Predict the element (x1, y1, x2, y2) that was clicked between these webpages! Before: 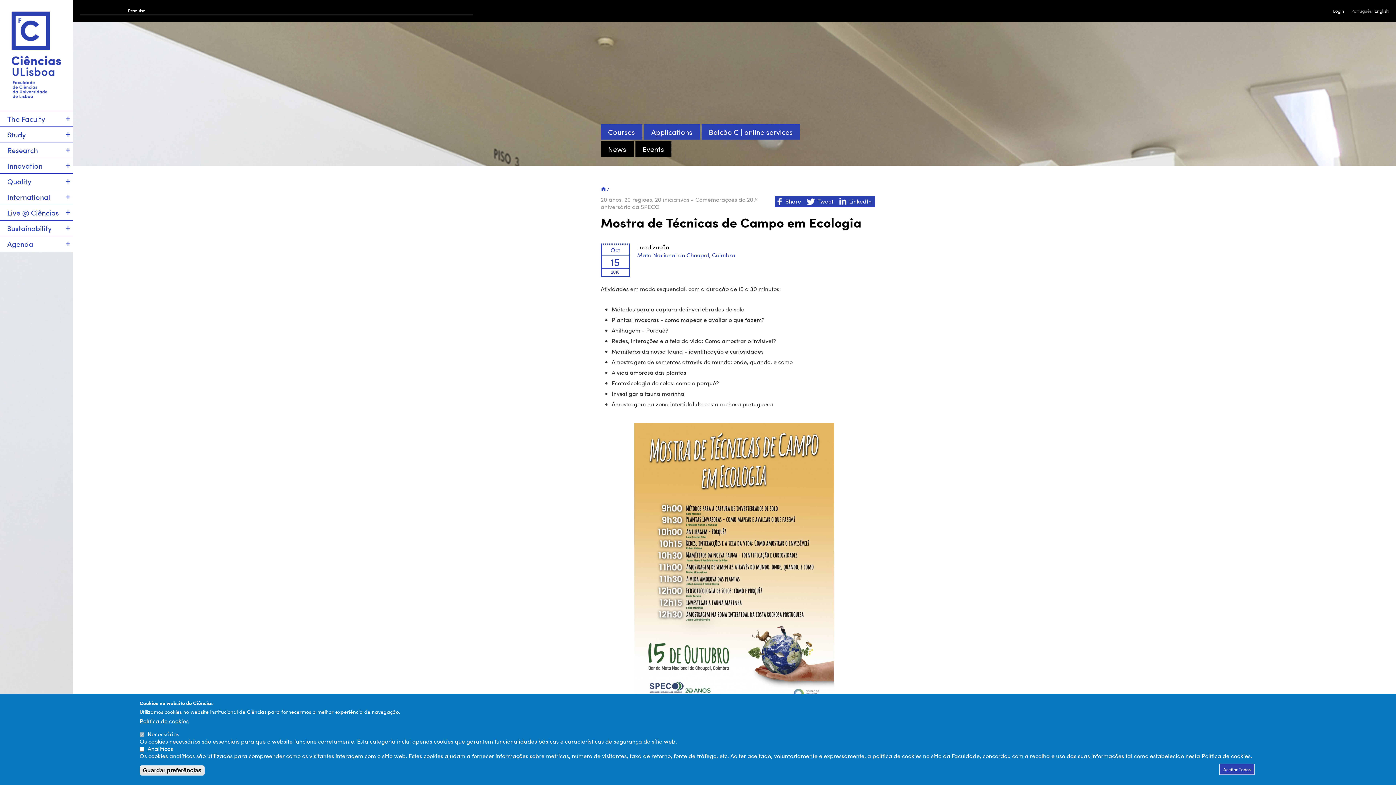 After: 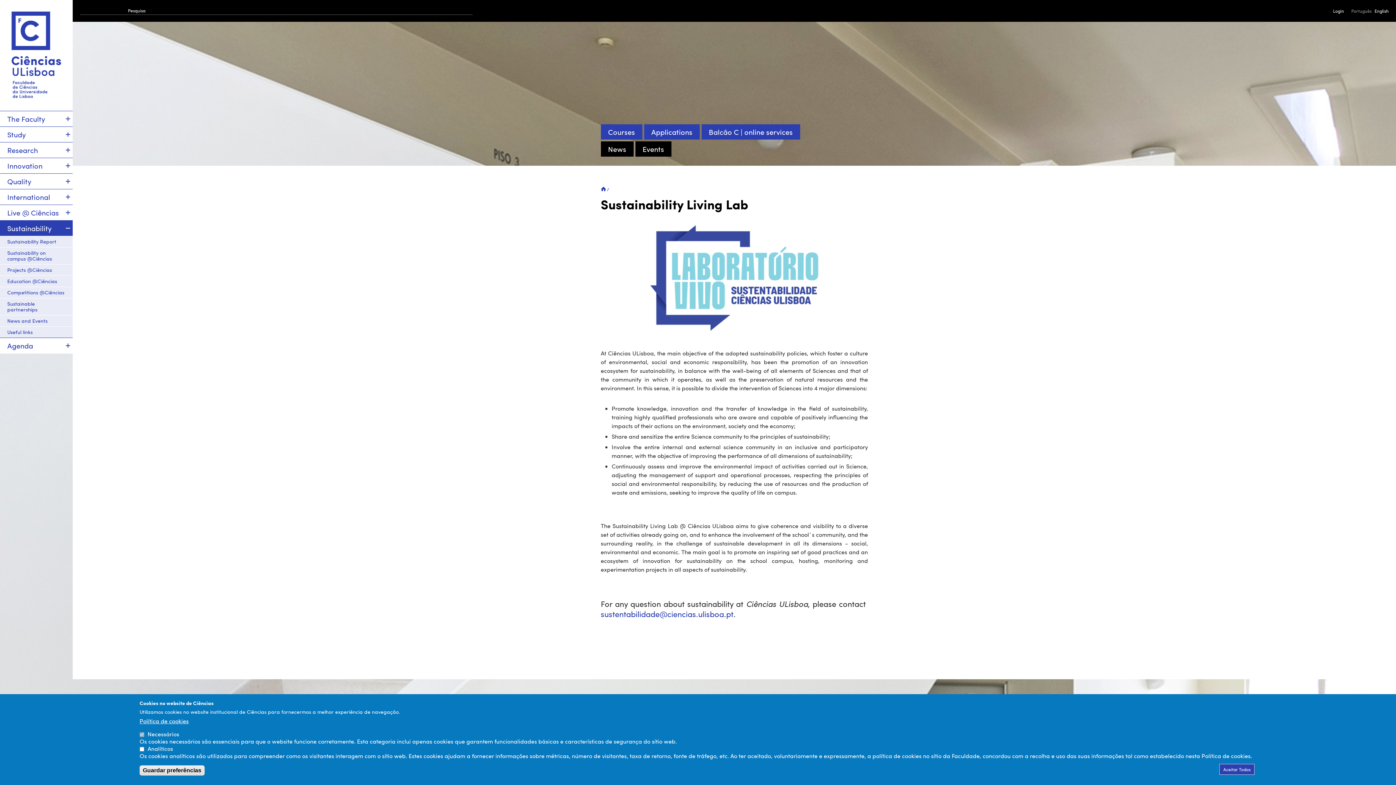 Action: bbox: (0, 220, 72, 236) label: Sustainability